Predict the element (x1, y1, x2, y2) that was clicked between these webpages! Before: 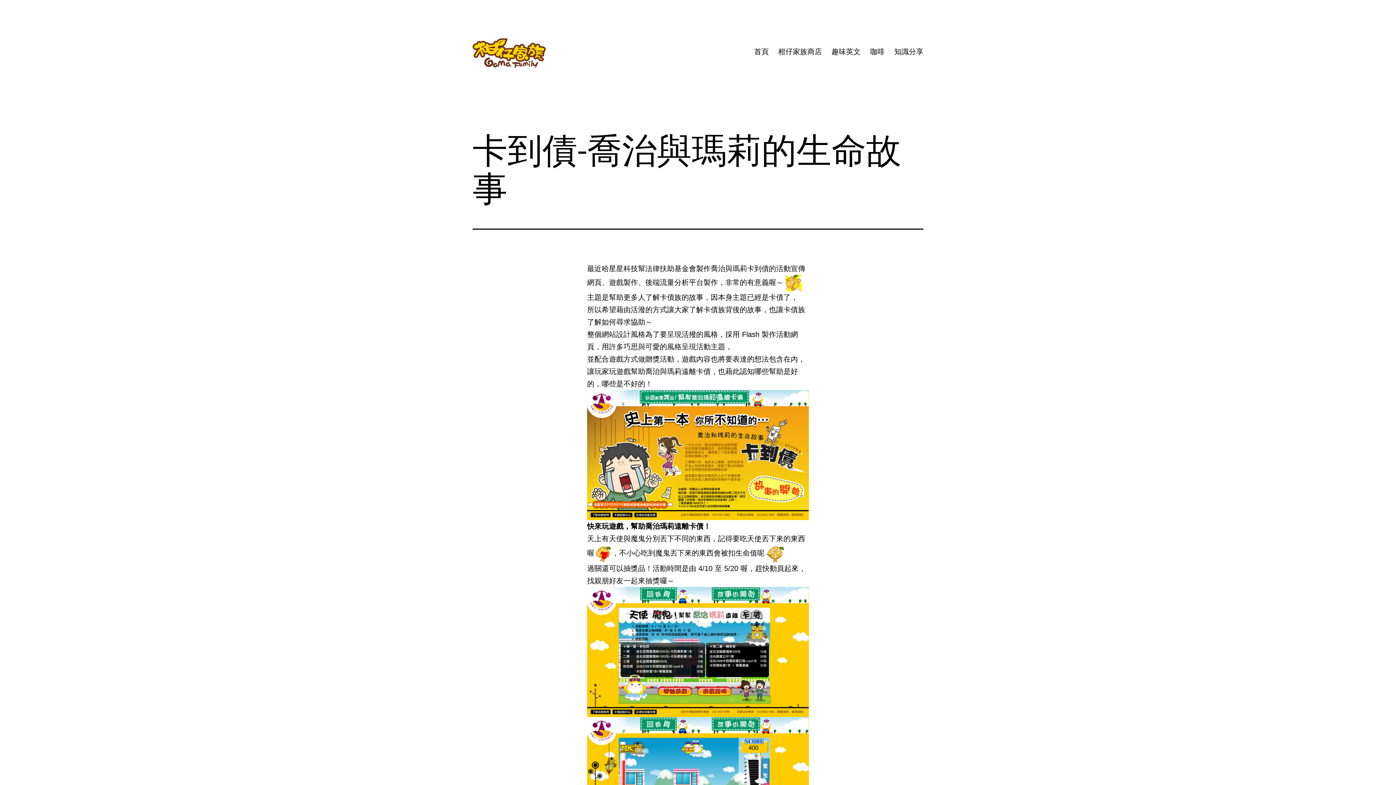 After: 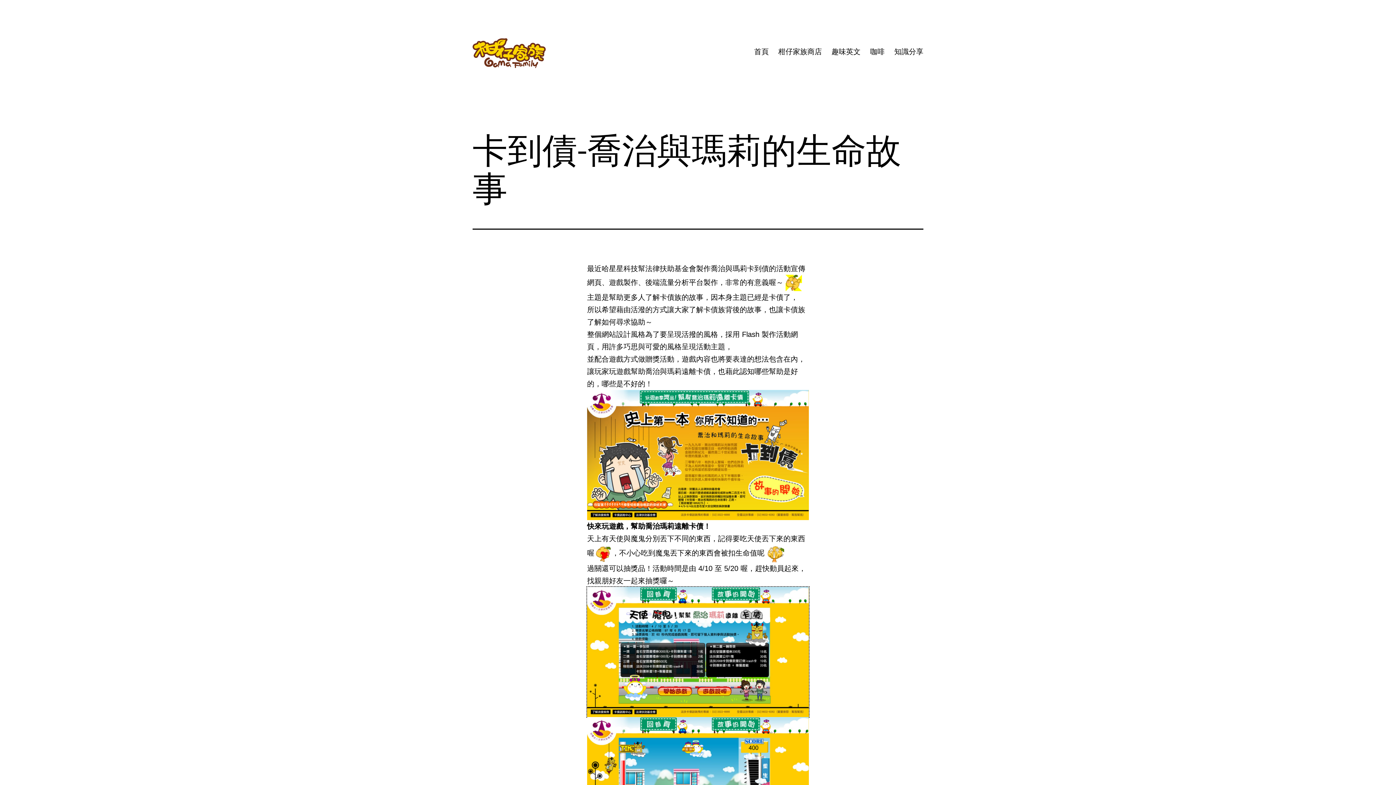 Action: bbox: (587, 647, 809, 655)